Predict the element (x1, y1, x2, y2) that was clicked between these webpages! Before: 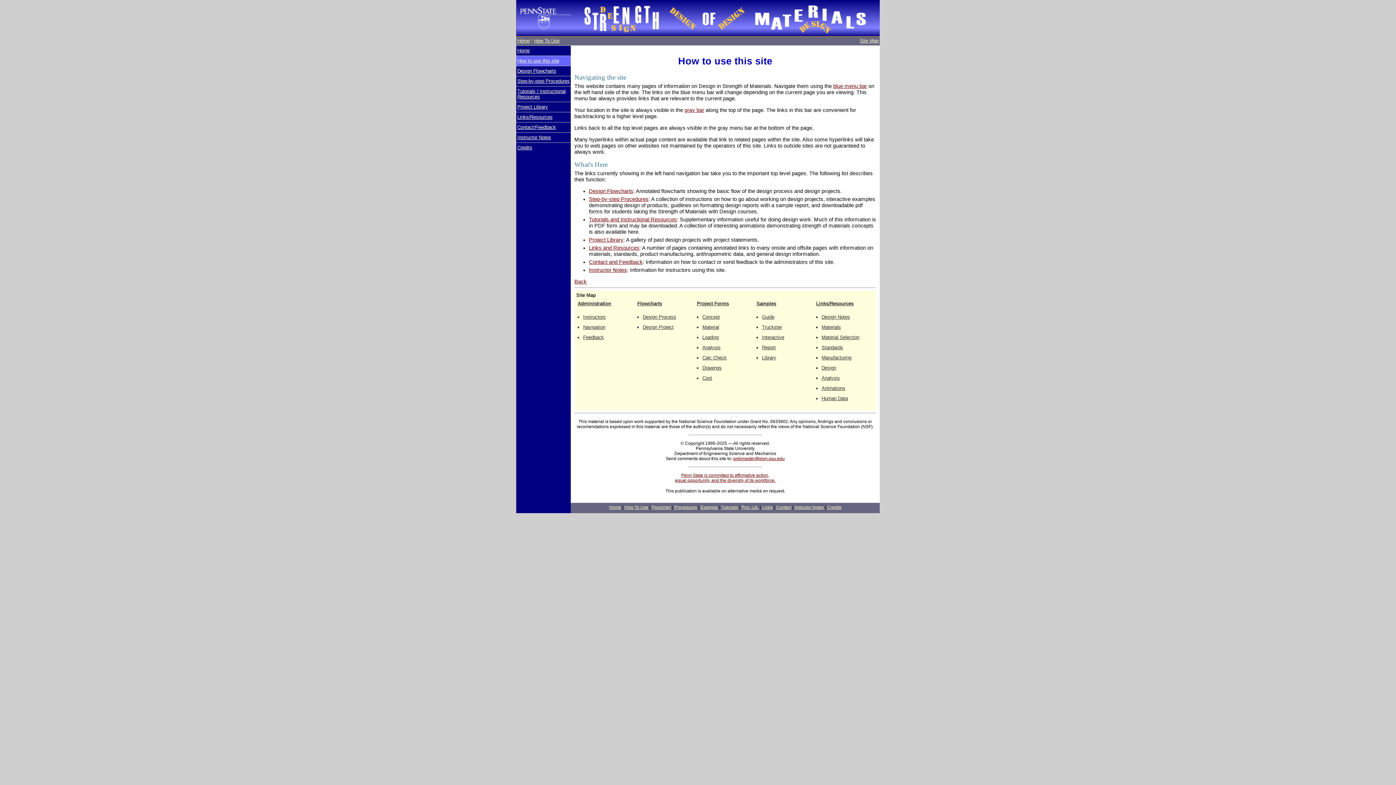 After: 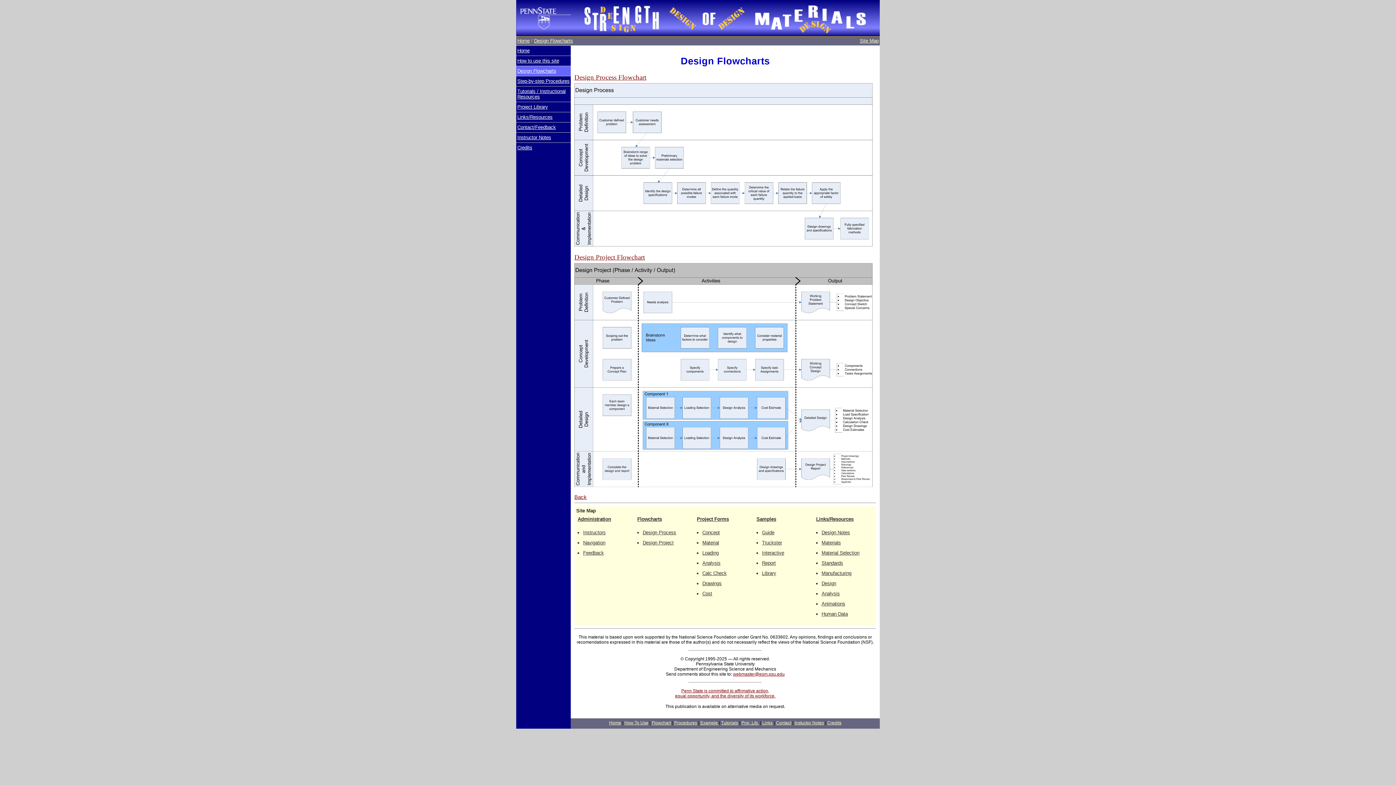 Action: label: Design Flowcharts bbox: (589, 188, 633, 194)